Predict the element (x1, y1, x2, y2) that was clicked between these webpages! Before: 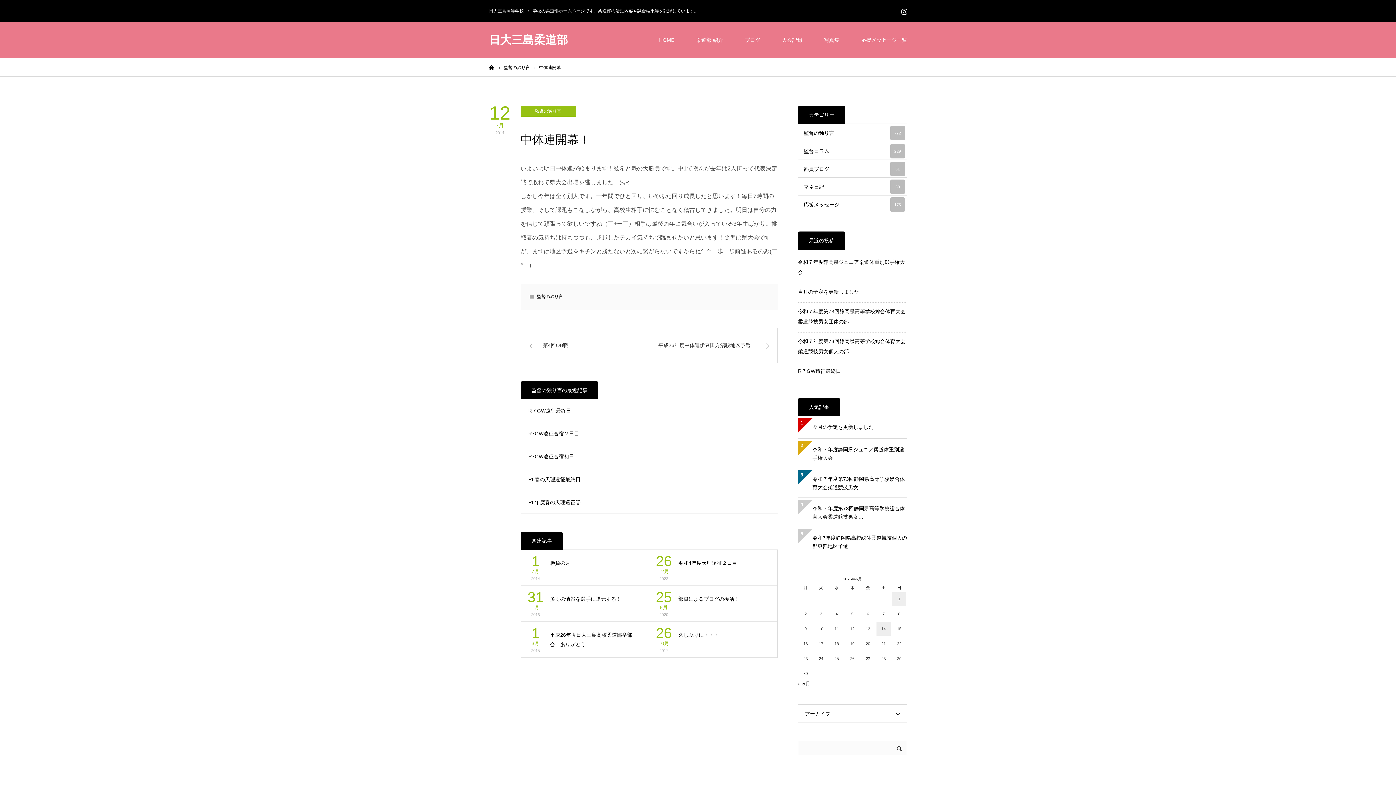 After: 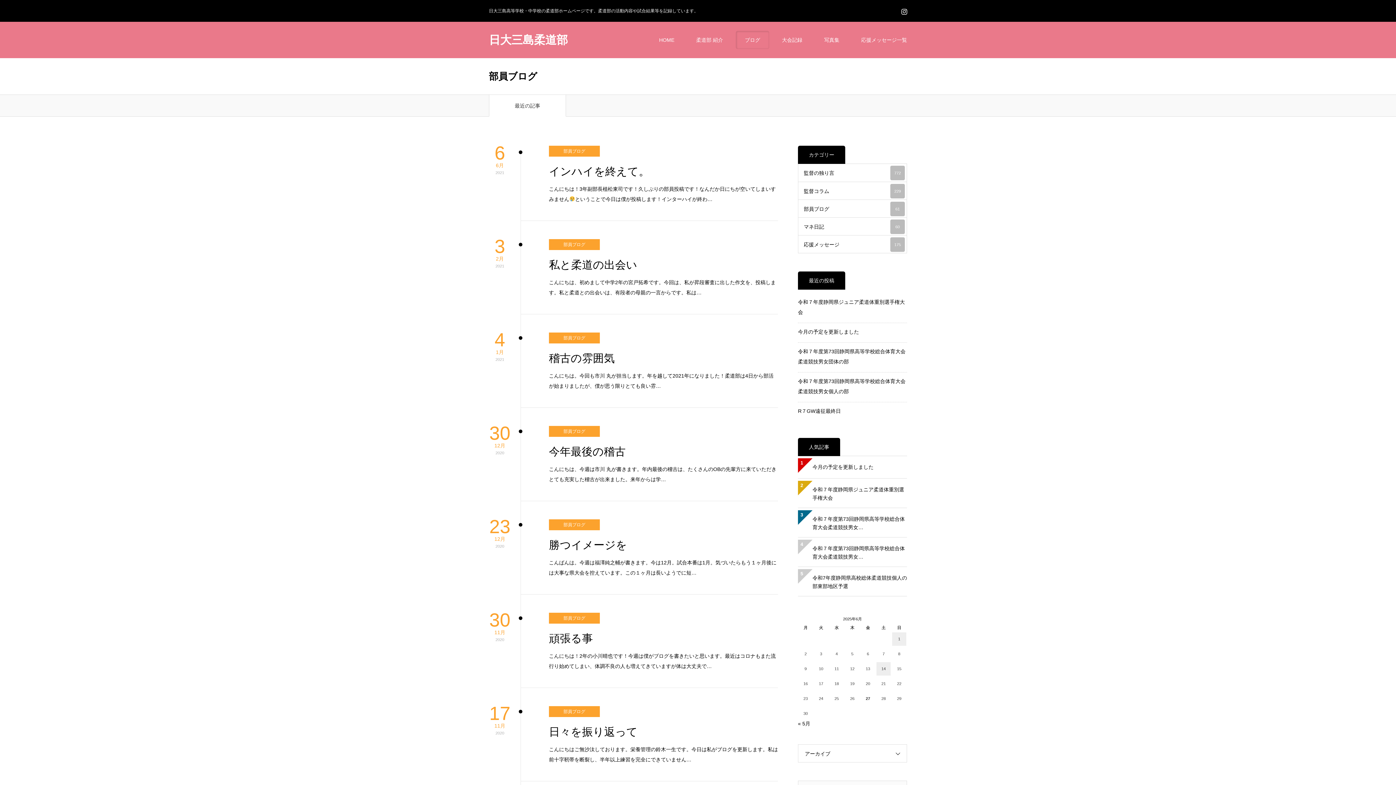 Action: bbox: (798, 159, 907, 177) label: 部員ブログ
61